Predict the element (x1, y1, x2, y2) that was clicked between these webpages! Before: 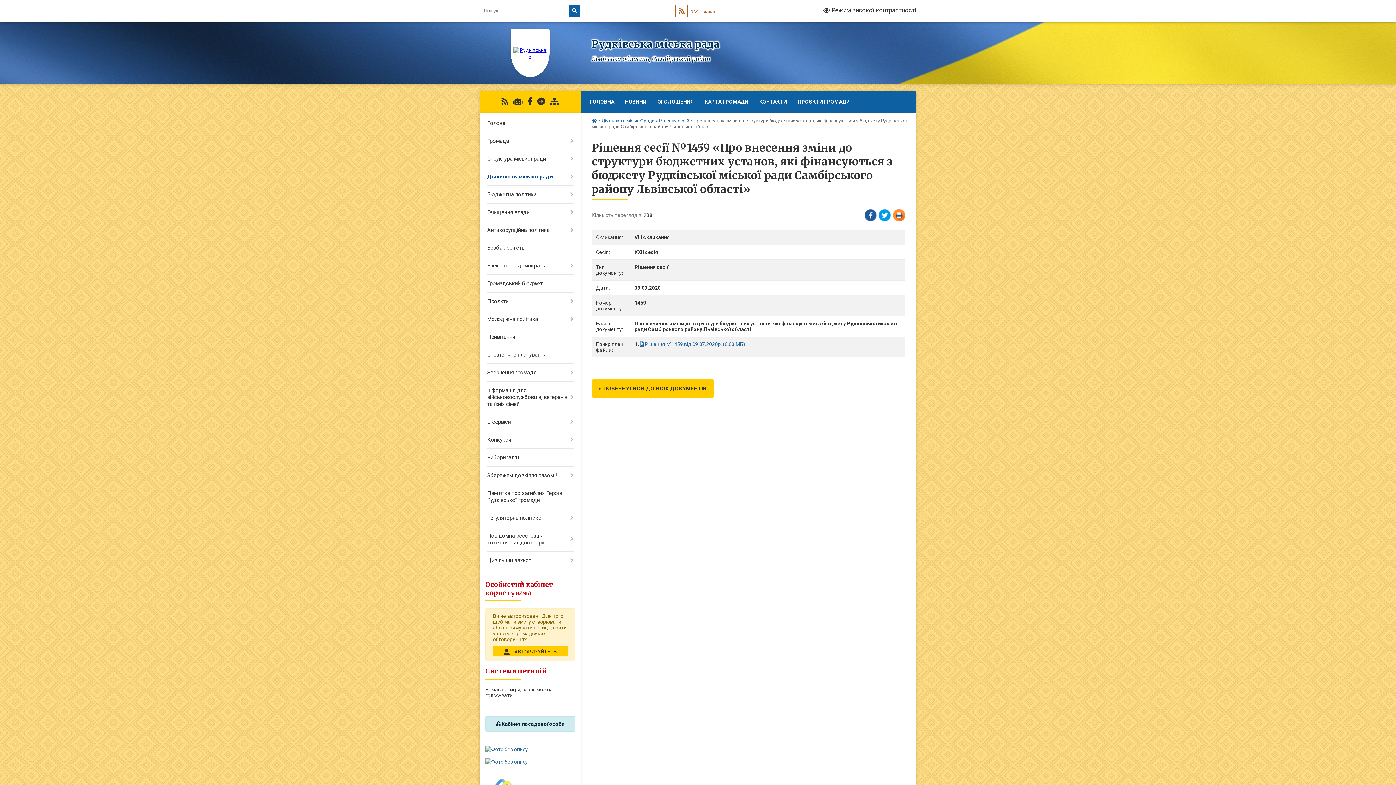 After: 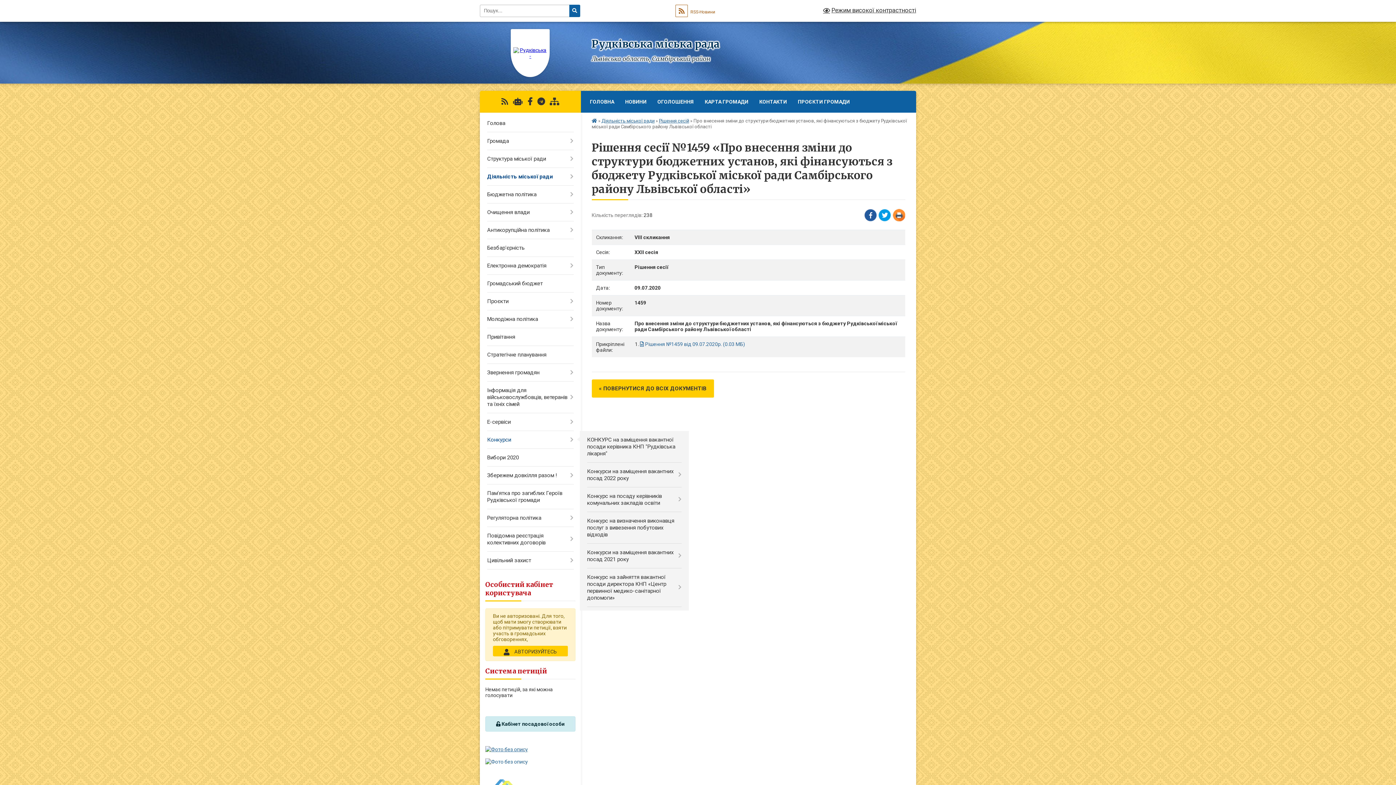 Action: label: Конкурси bbox: (480, 431, 580, 449)